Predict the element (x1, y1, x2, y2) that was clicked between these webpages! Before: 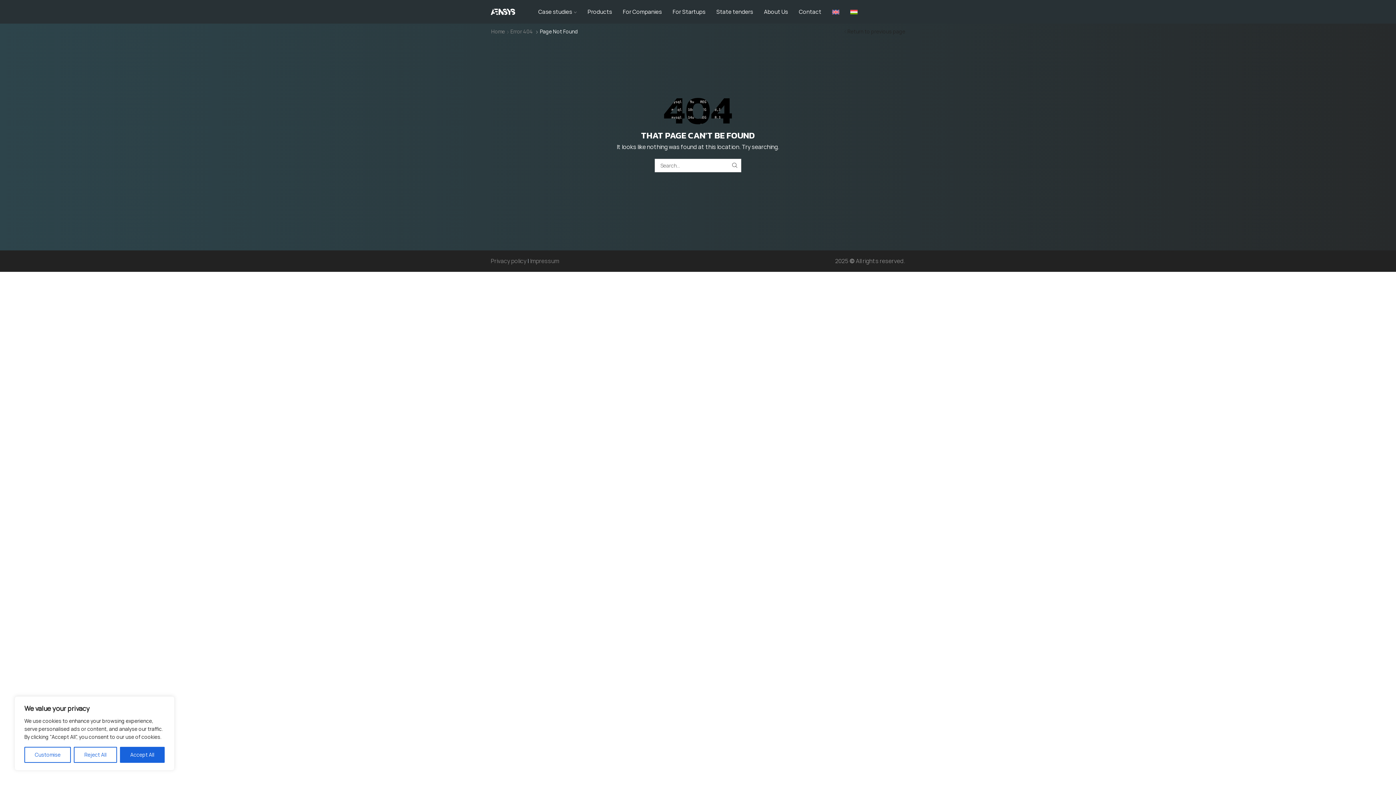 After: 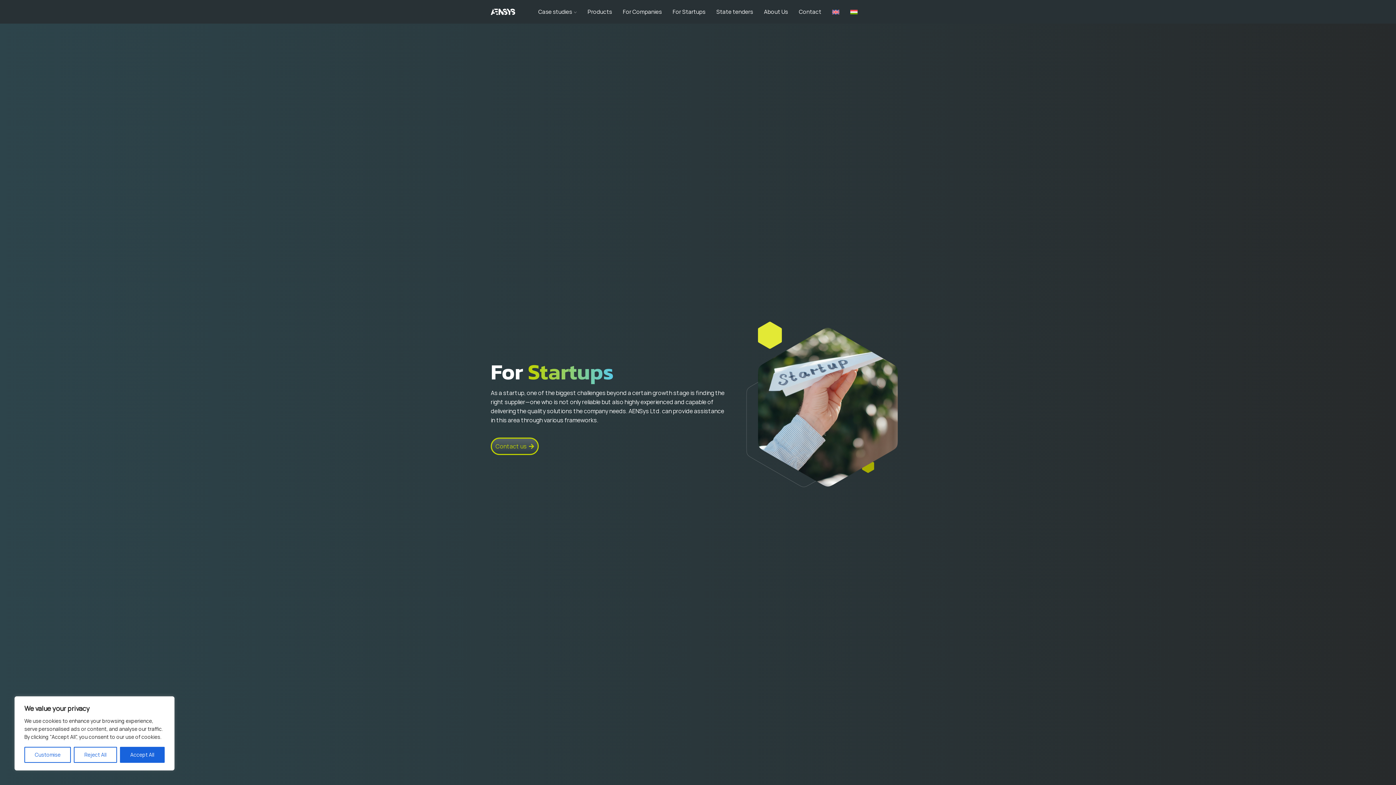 Action: label: For Startups bbox: (667, 4, 711, 19)